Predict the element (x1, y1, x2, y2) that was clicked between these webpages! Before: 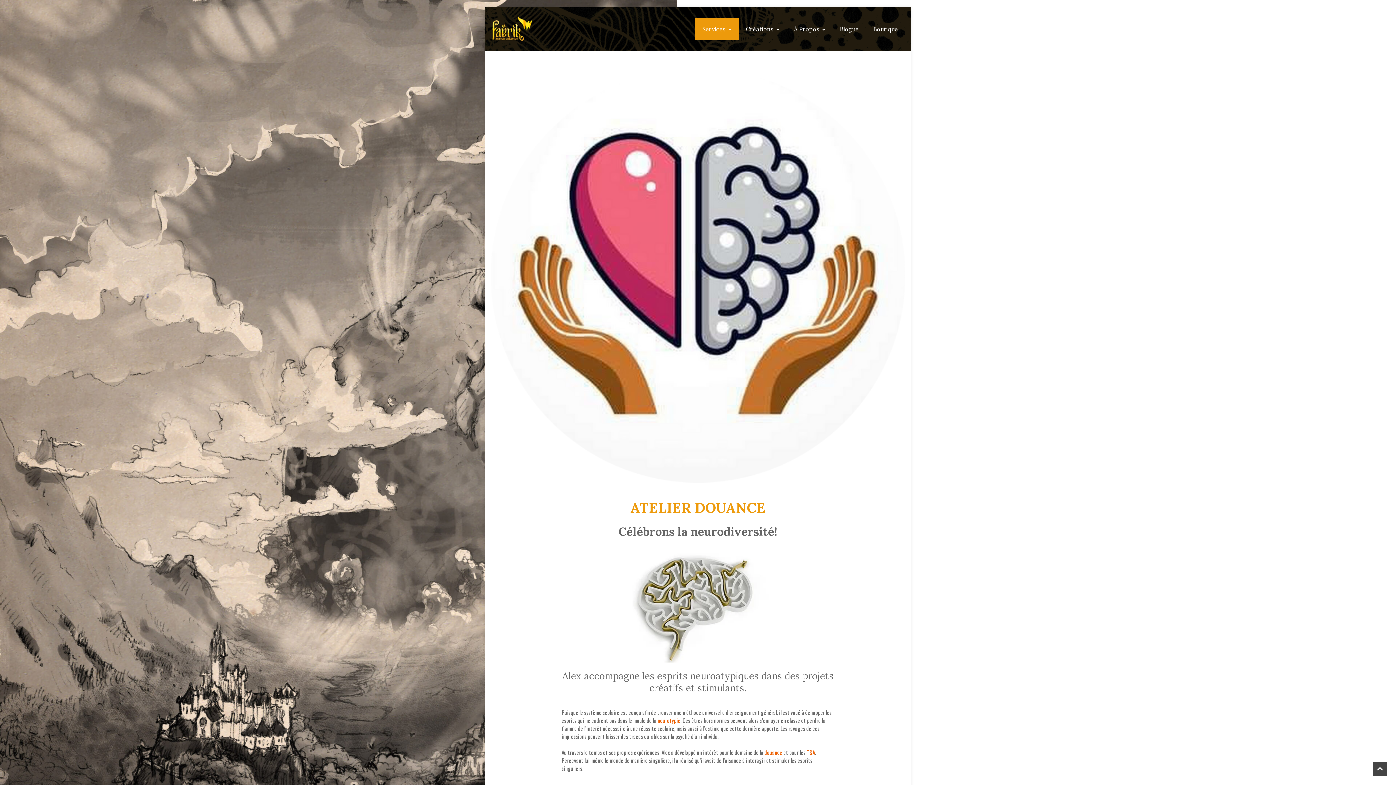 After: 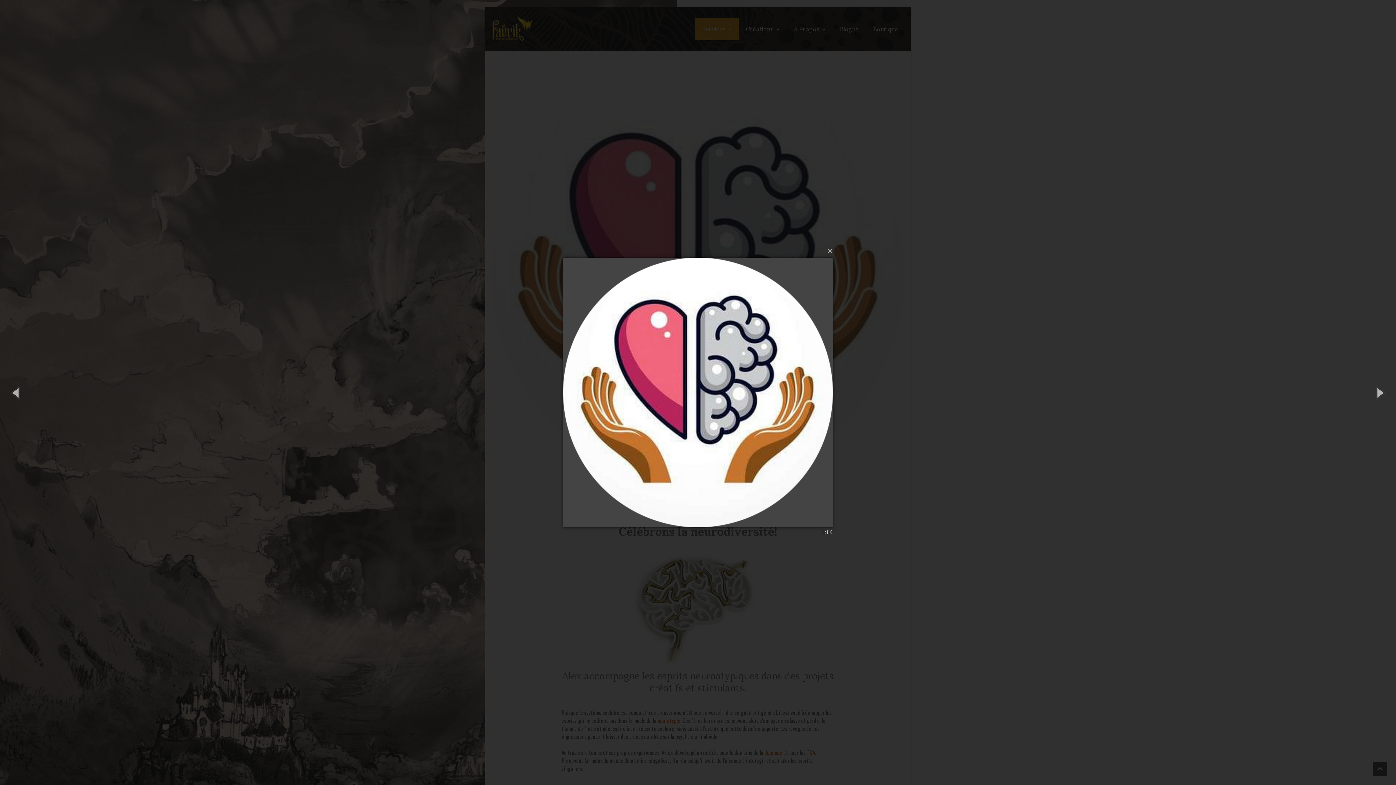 Action: bbox: (490, 68, 905, 482)